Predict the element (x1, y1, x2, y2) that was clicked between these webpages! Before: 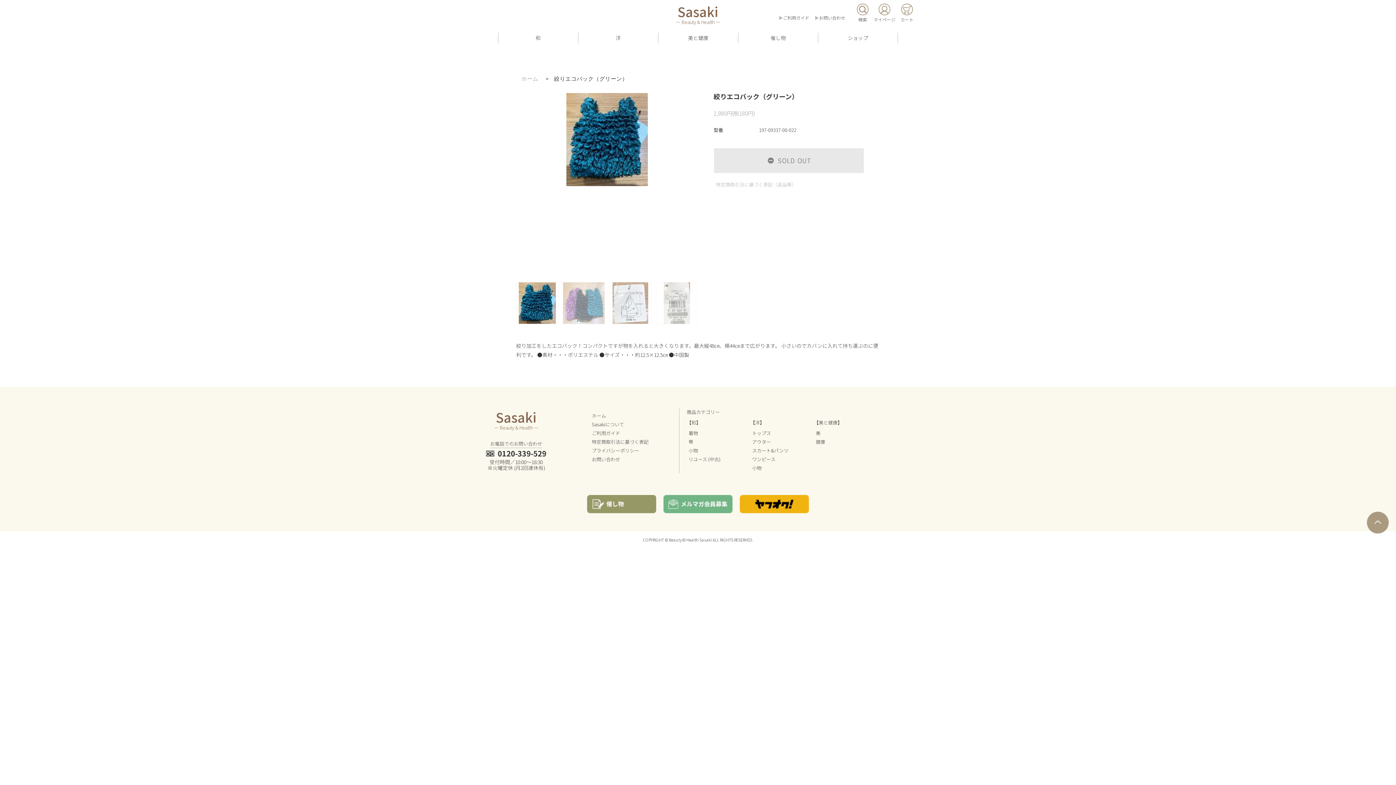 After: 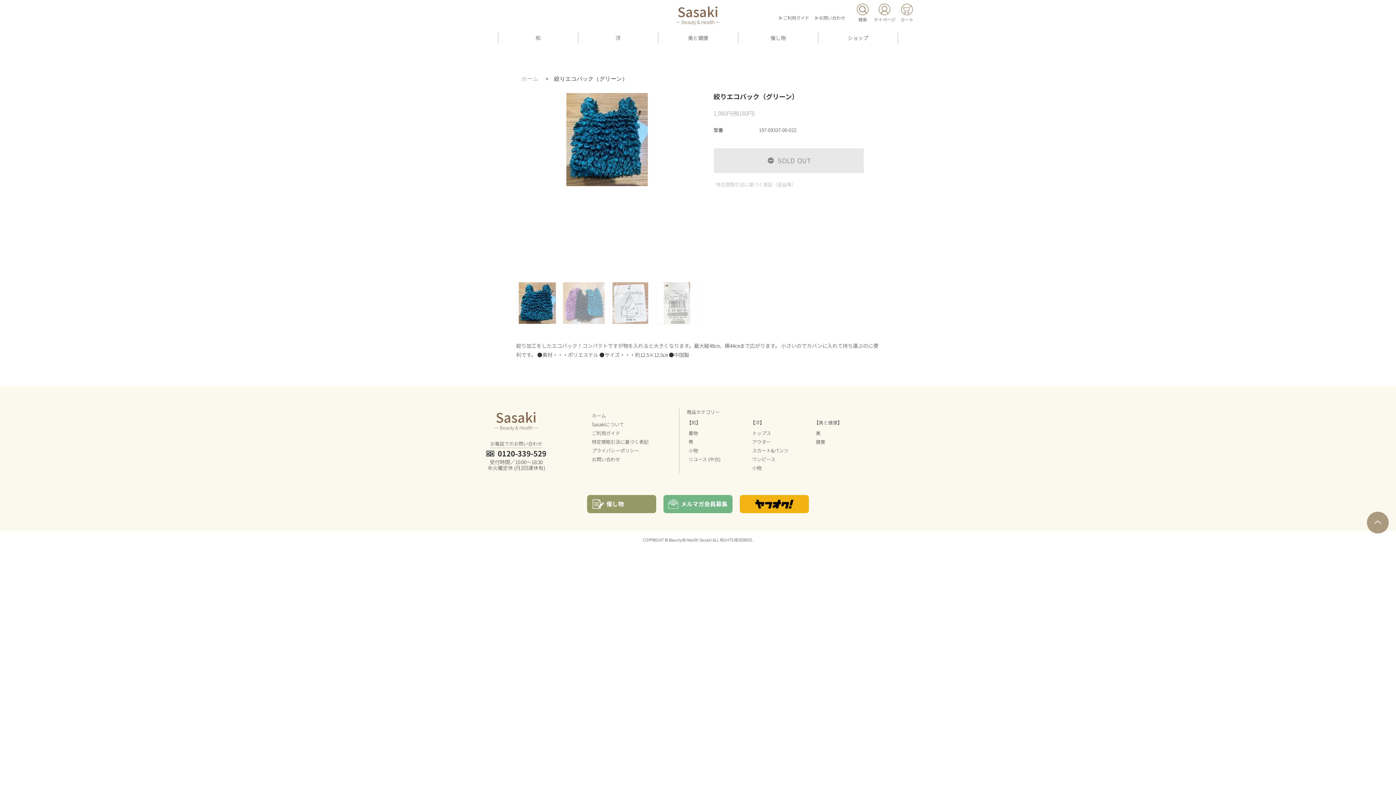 Action: bbox: (740, 495, 809, 513)